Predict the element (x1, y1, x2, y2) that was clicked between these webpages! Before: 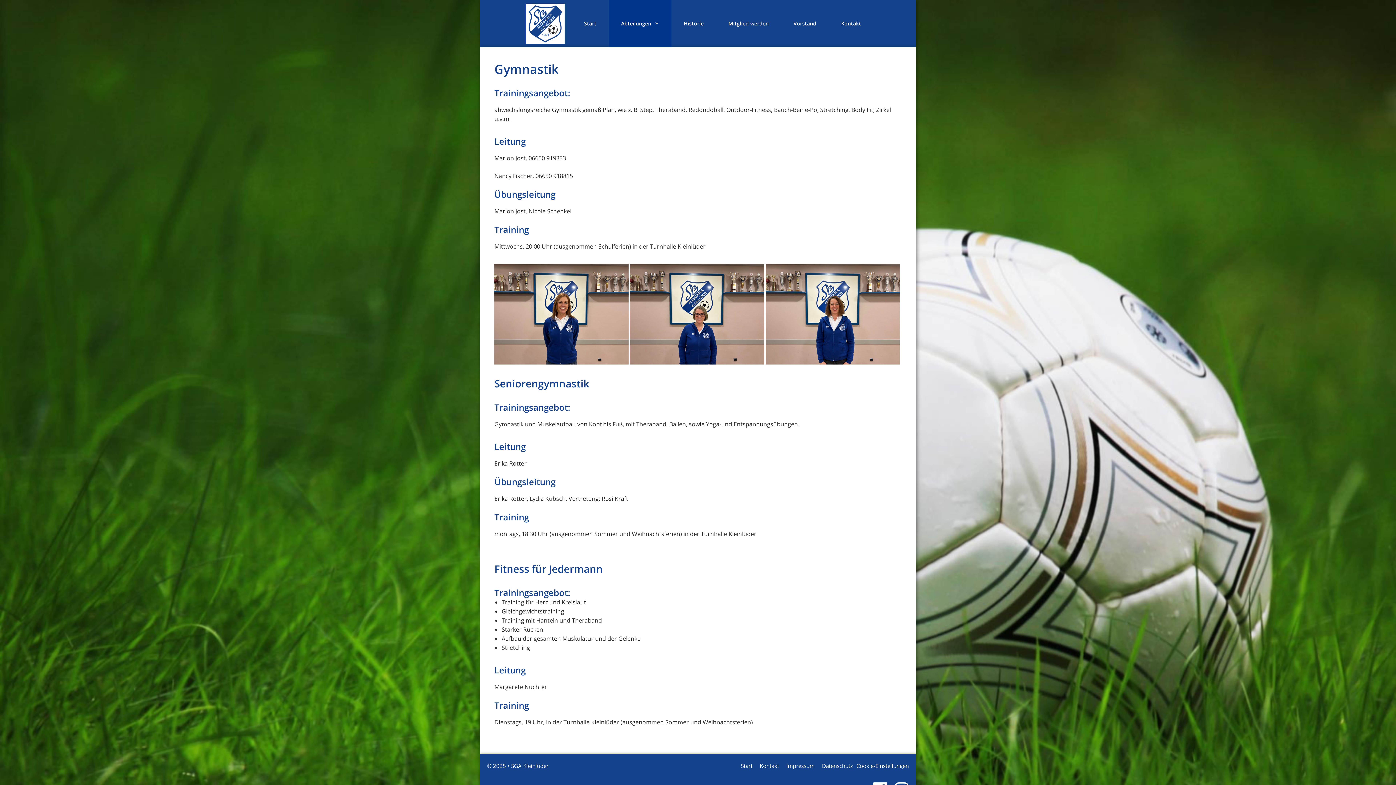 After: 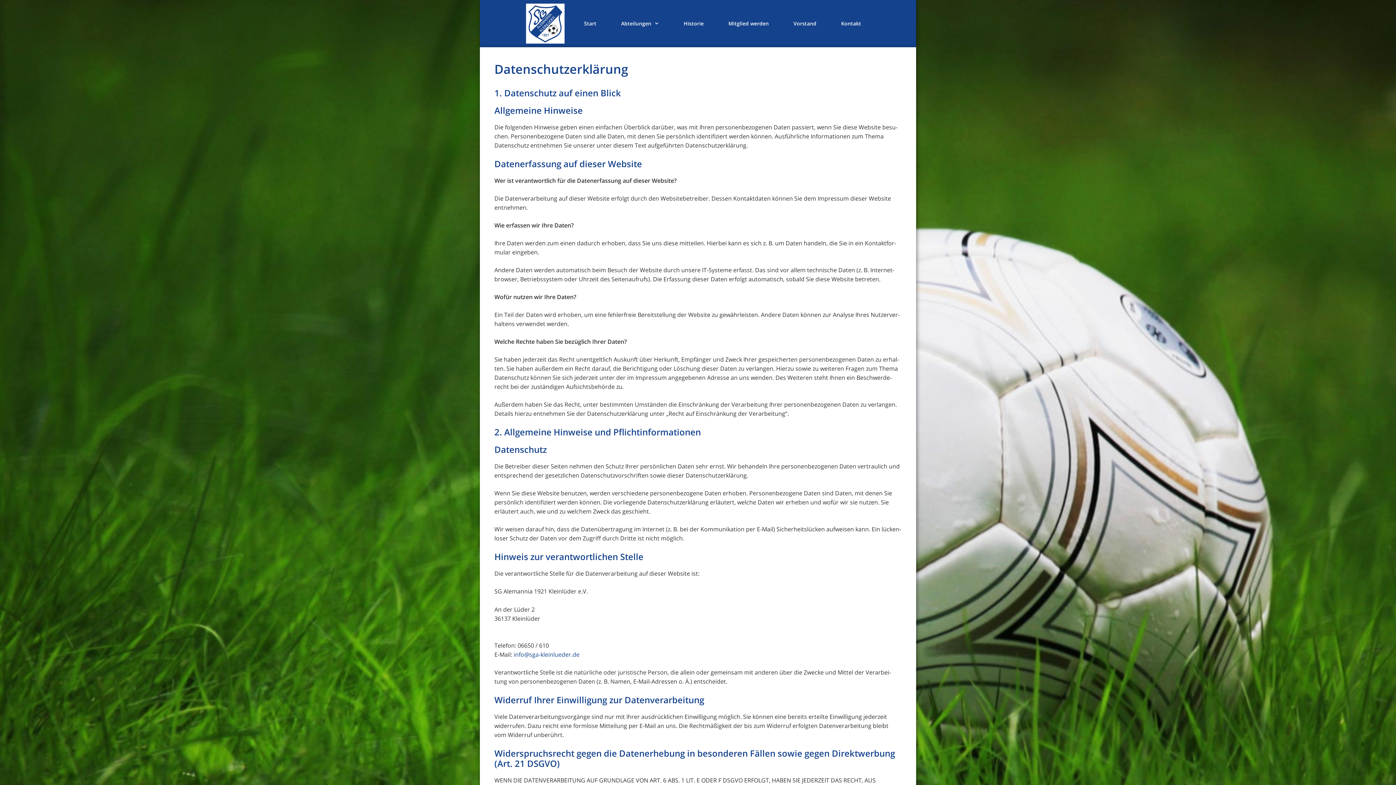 Action: label: Daten­schutz bbox: (822, 762, 853, 769)